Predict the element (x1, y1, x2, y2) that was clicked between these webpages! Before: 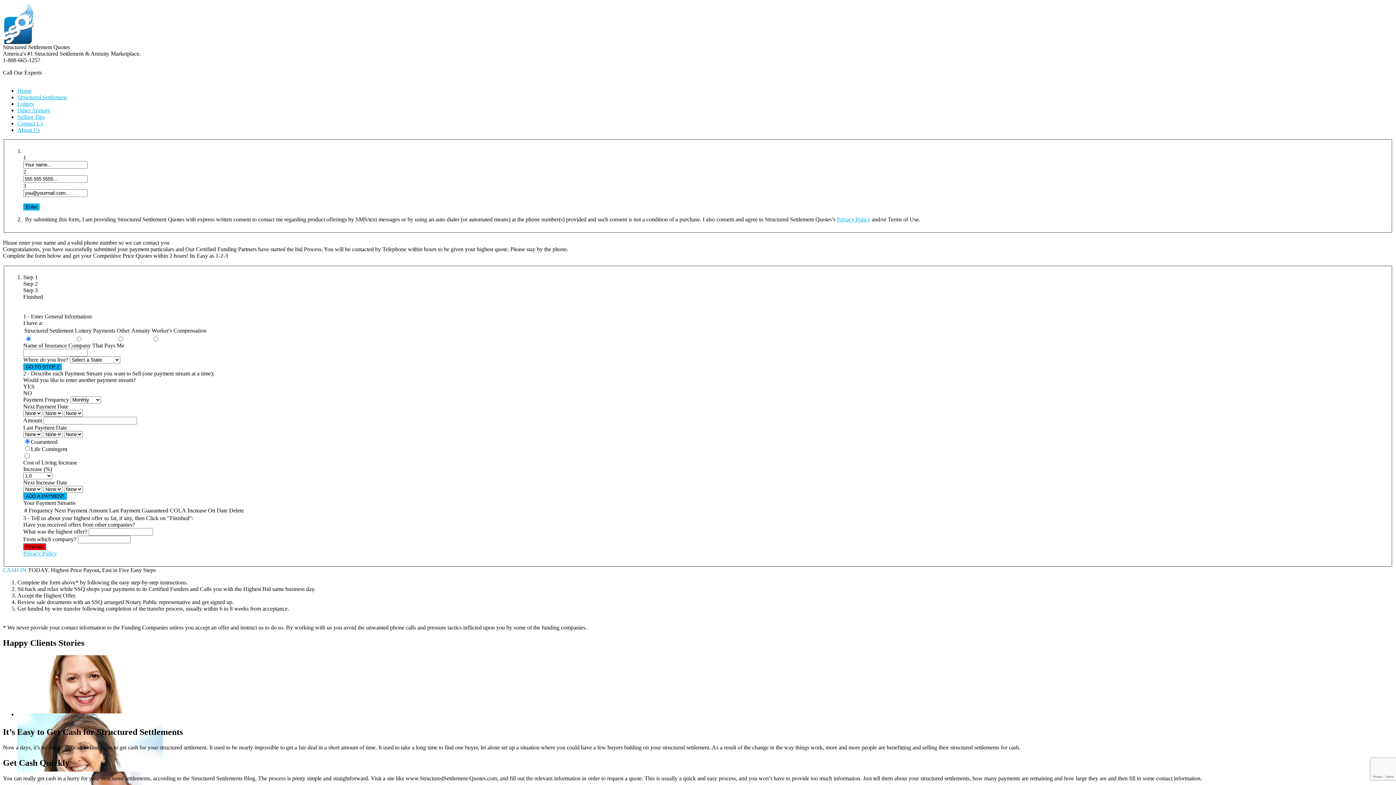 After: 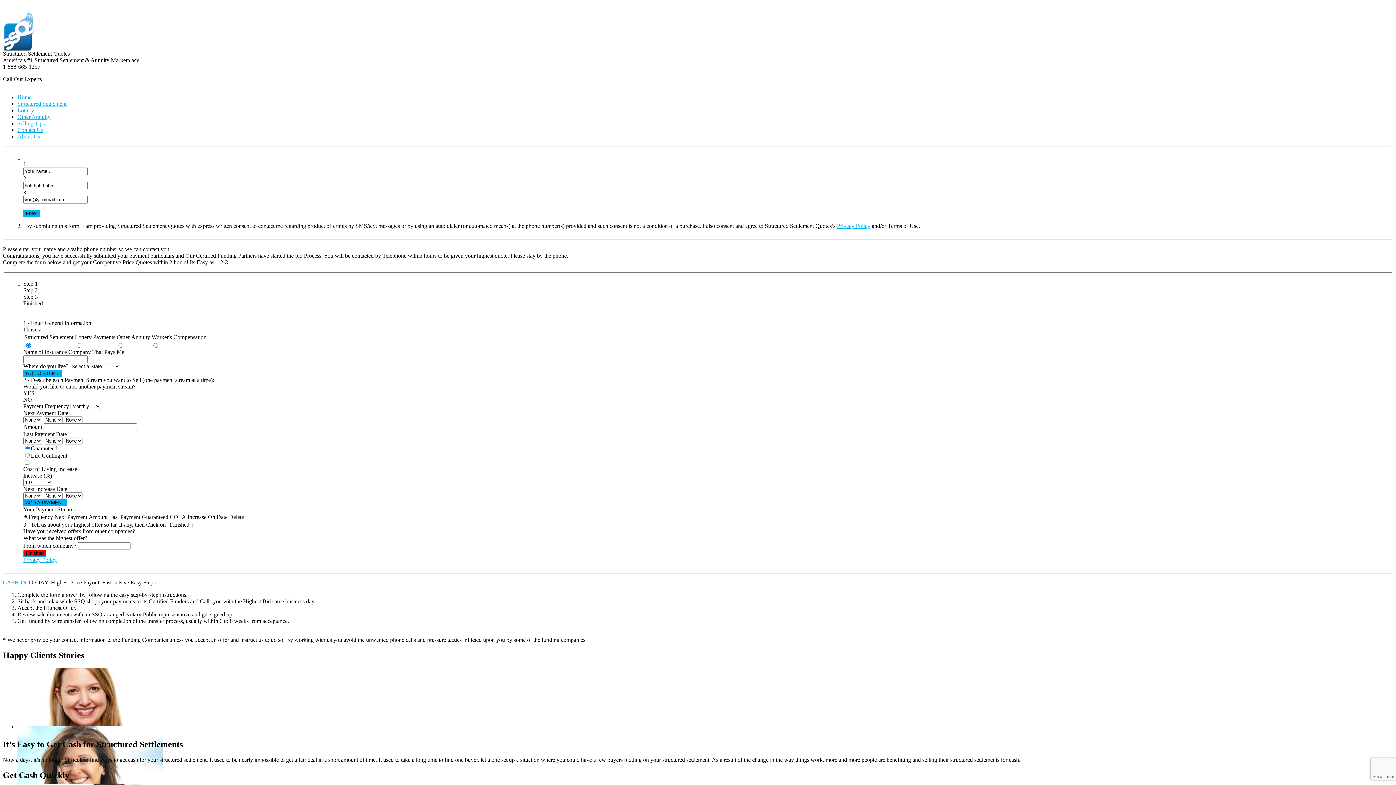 Action: bbox: (17, 87, 31, 93) label: Home